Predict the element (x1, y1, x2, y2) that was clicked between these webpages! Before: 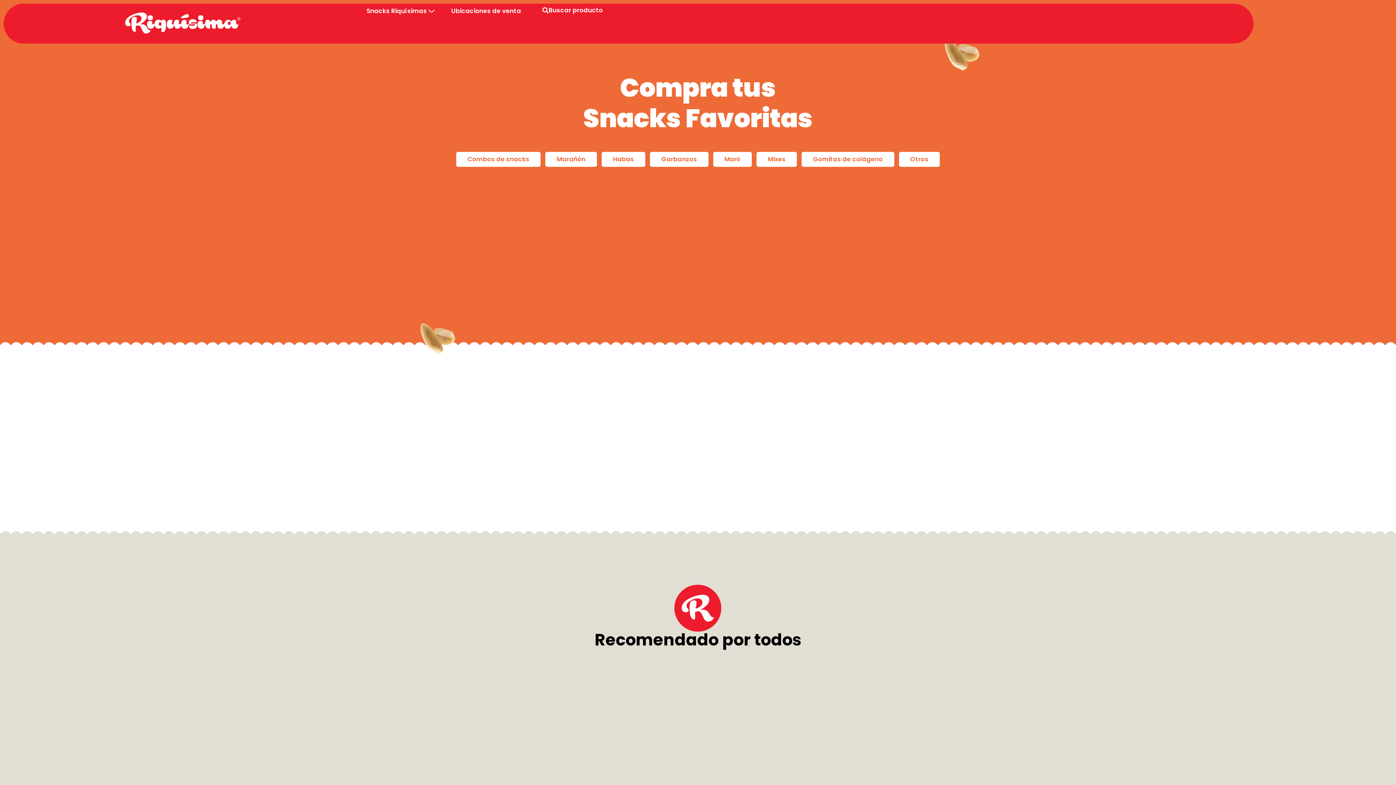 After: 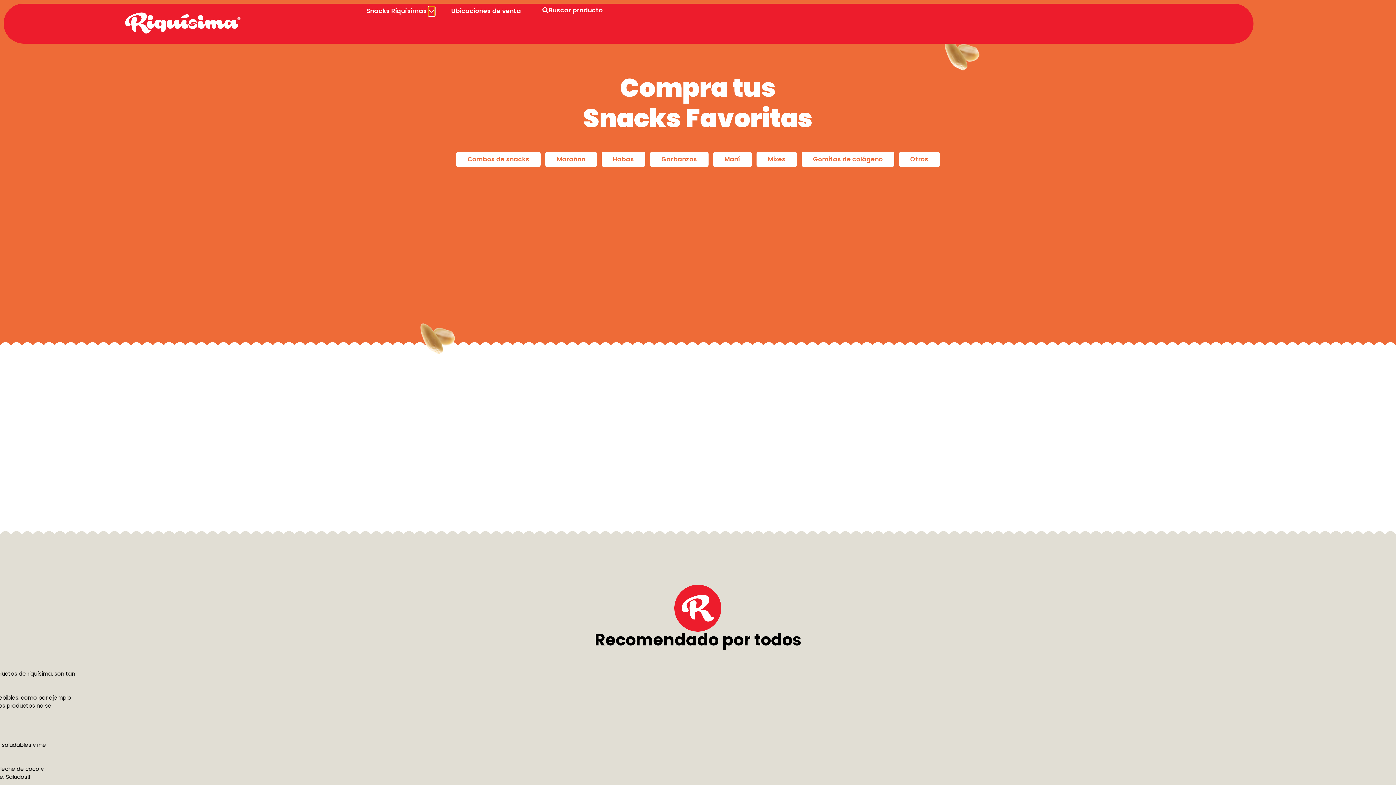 Action: bbox: (428, 6, 435, 15) label: Open Snacks Riquísimas